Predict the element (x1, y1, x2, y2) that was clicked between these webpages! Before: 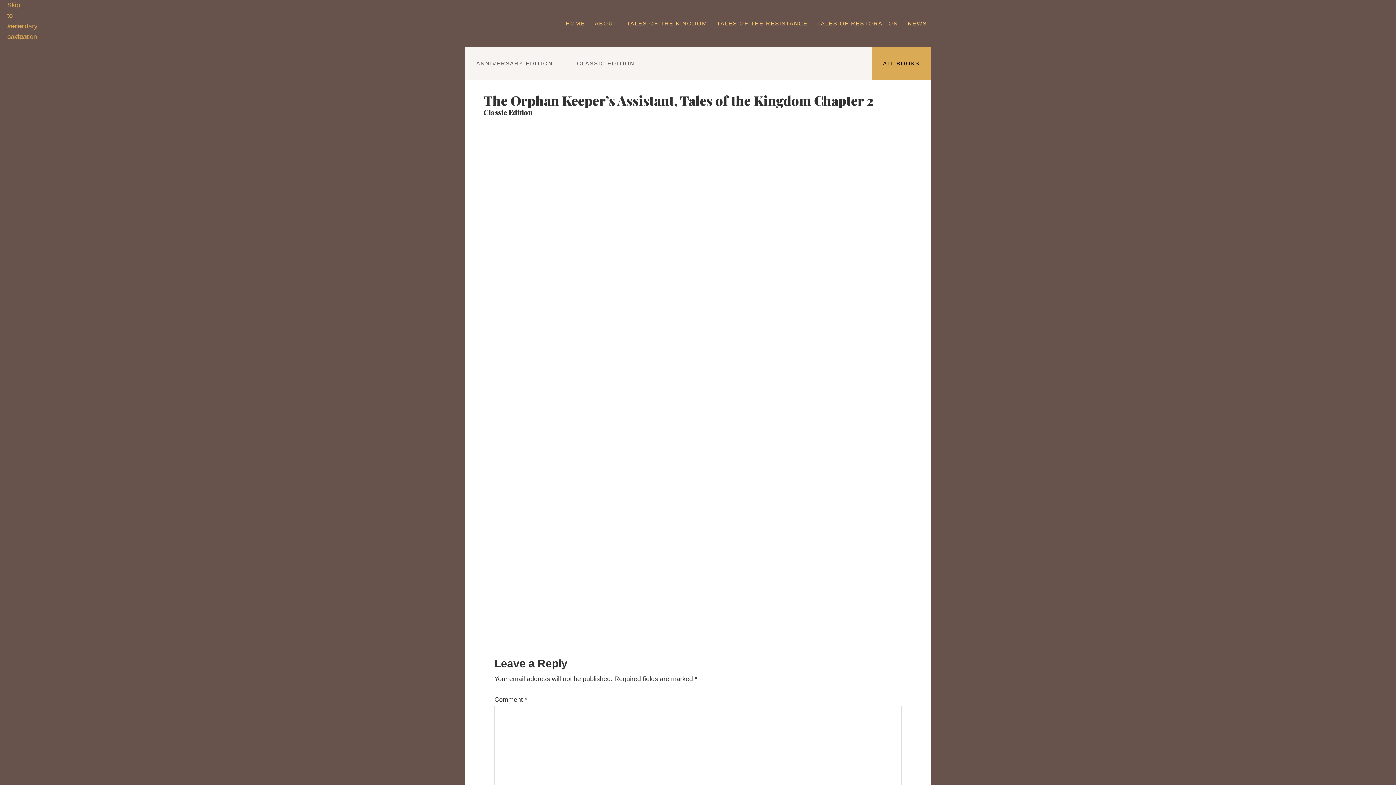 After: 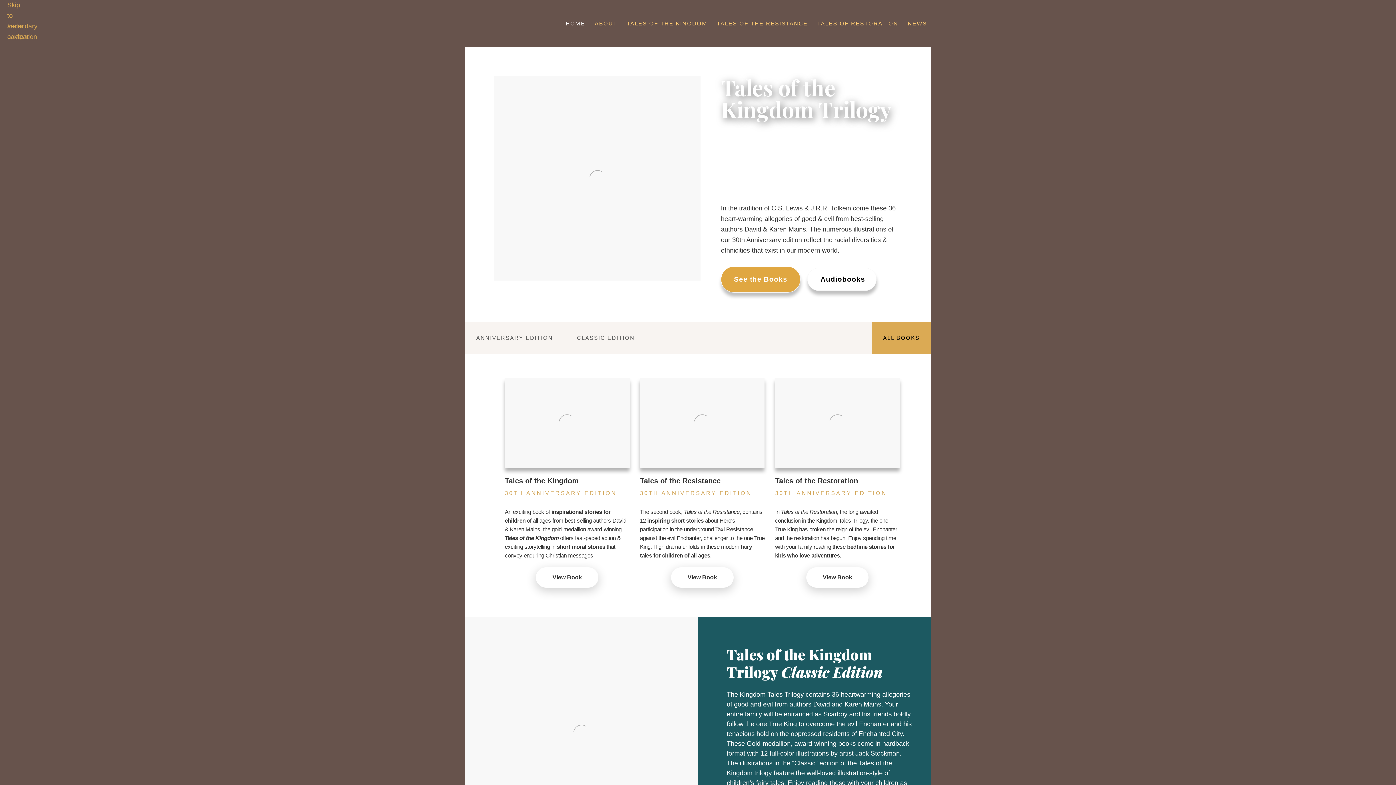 Action: bbox: (465, 9, 529, 34) label: Kingdom Tales